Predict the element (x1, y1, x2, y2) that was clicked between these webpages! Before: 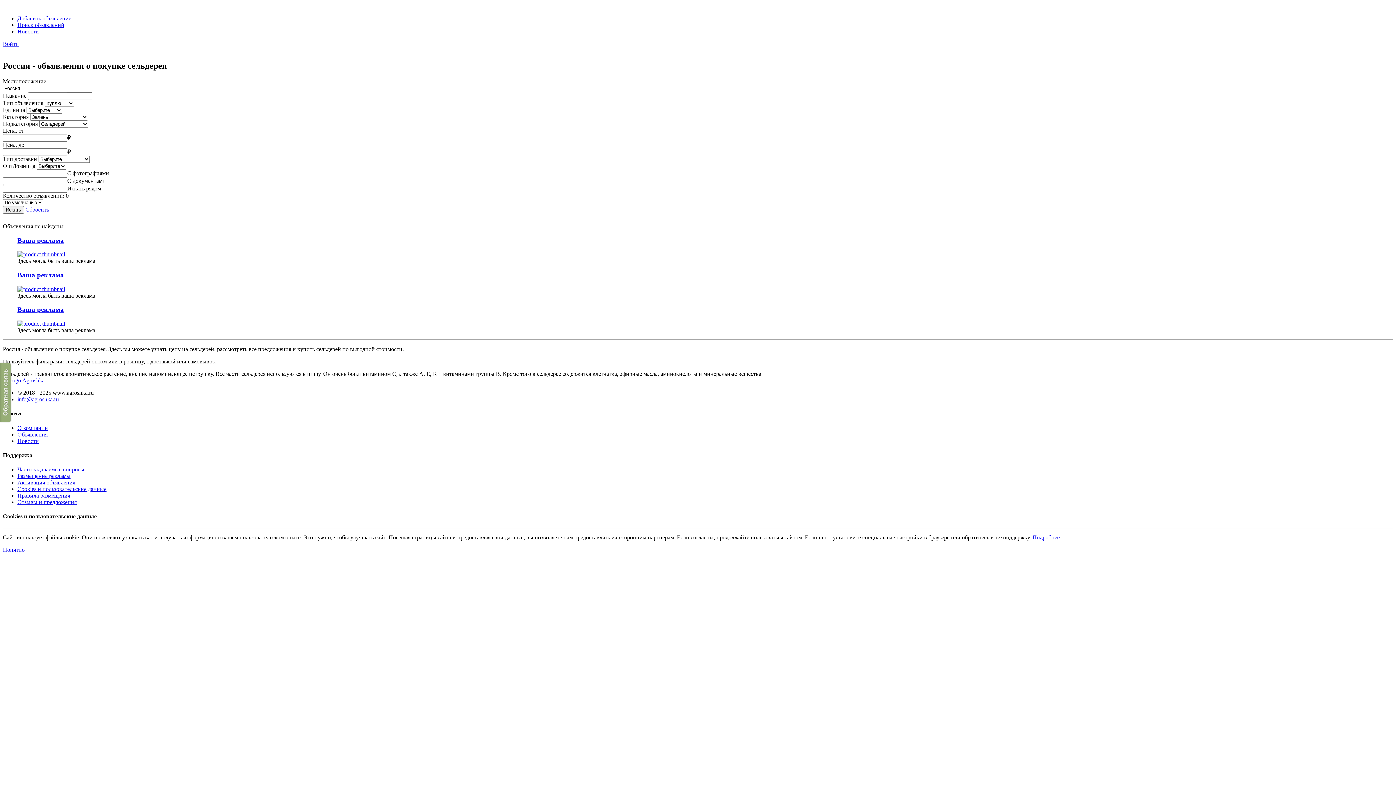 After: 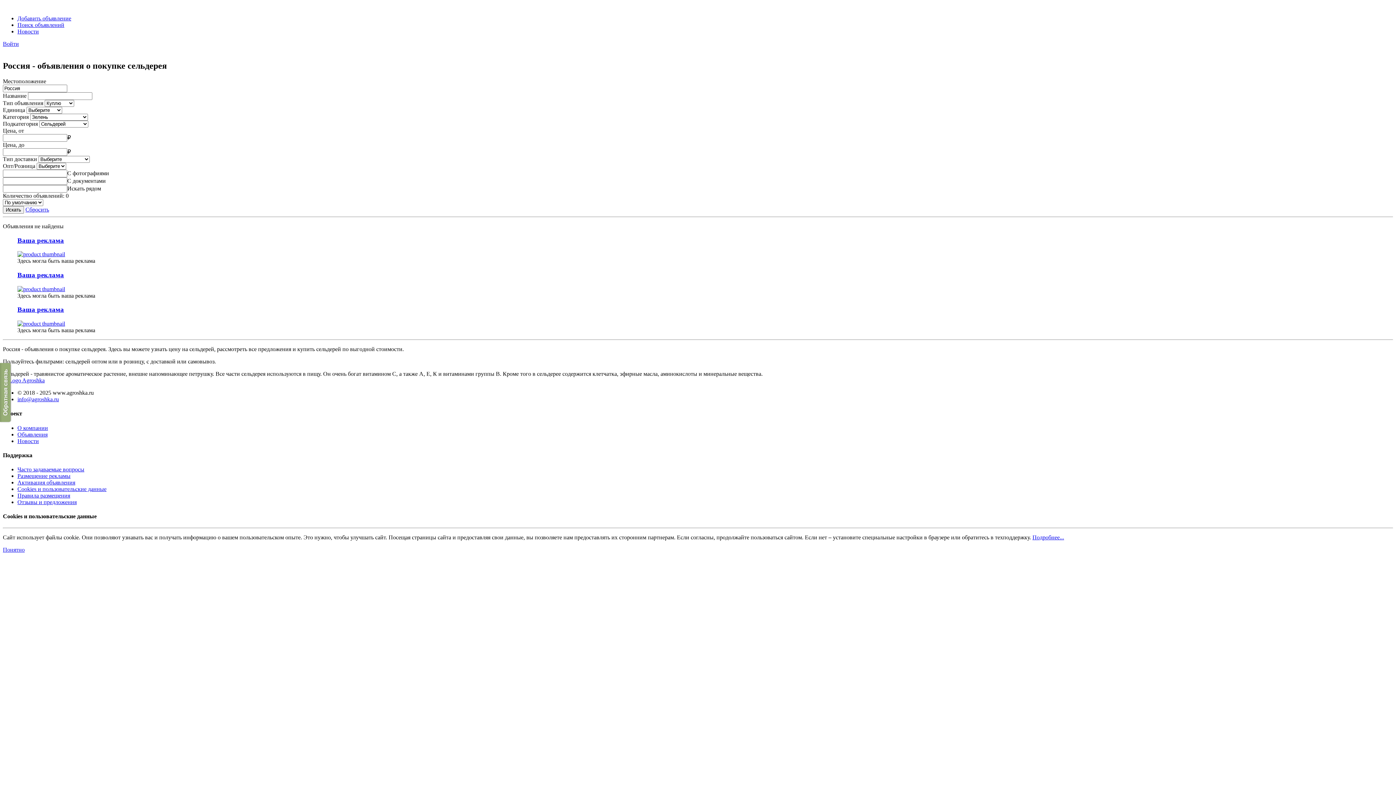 Action: bbox: (17, 271, 1378, 279) label: Ваша реклама